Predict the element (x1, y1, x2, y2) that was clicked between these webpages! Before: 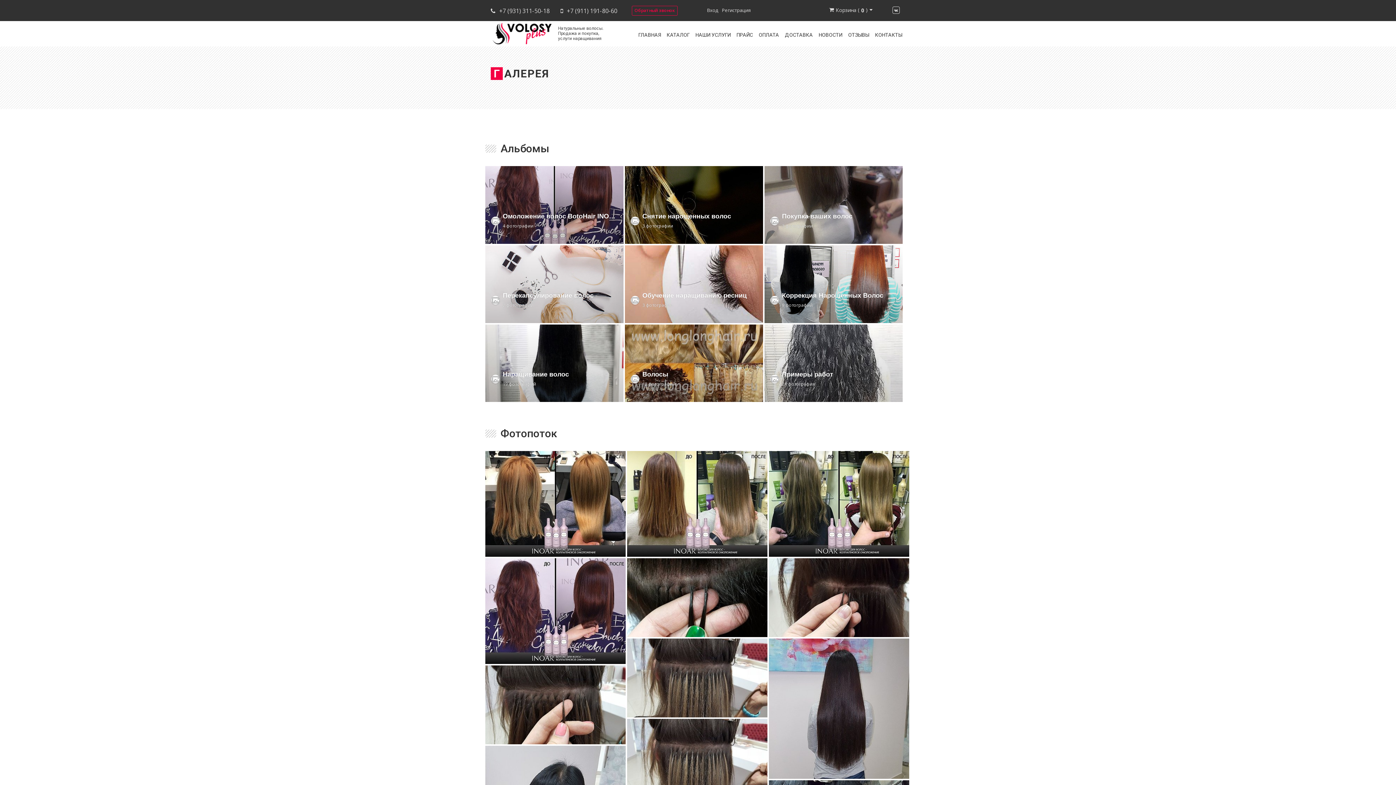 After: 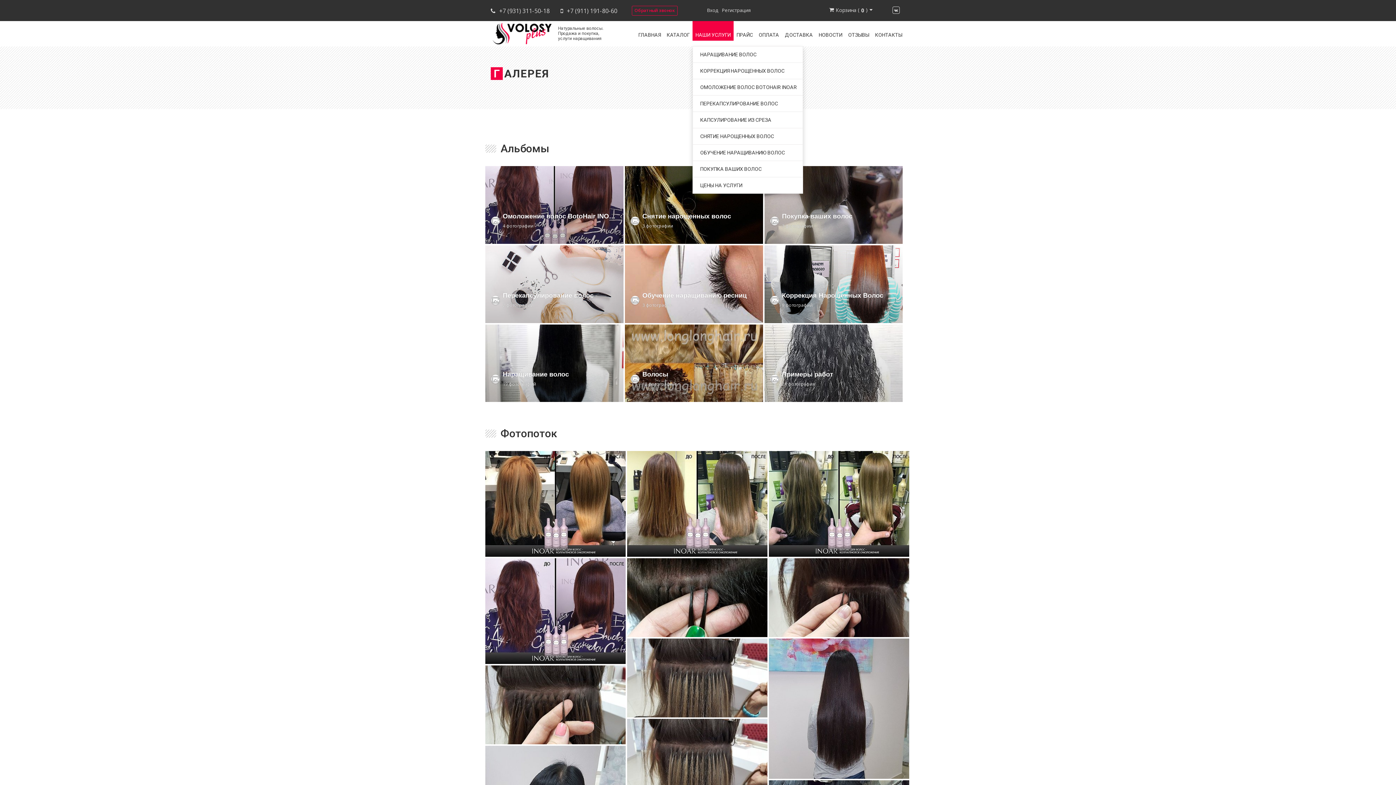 Action: bbox: (692, 21, 733, 40) label: НАШИ УСЛУГИ